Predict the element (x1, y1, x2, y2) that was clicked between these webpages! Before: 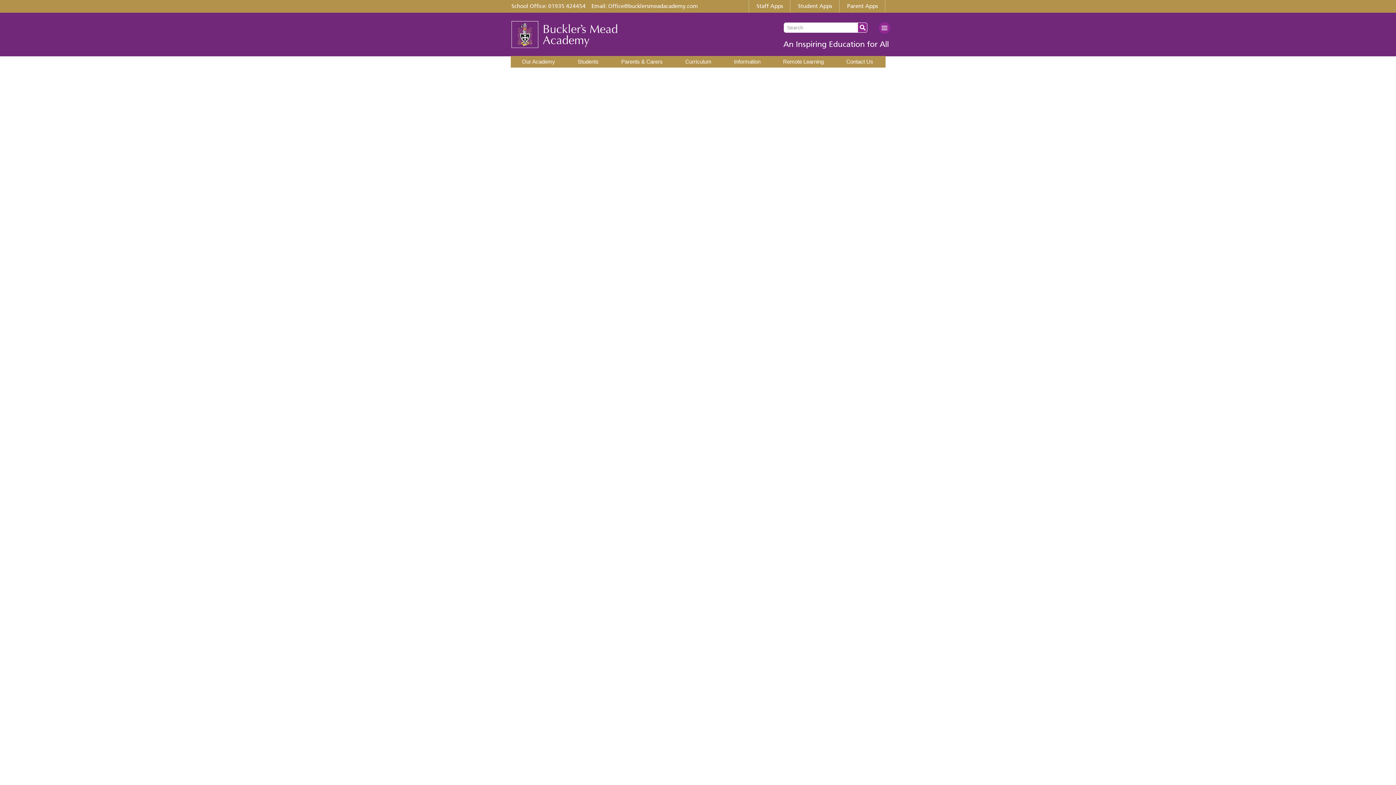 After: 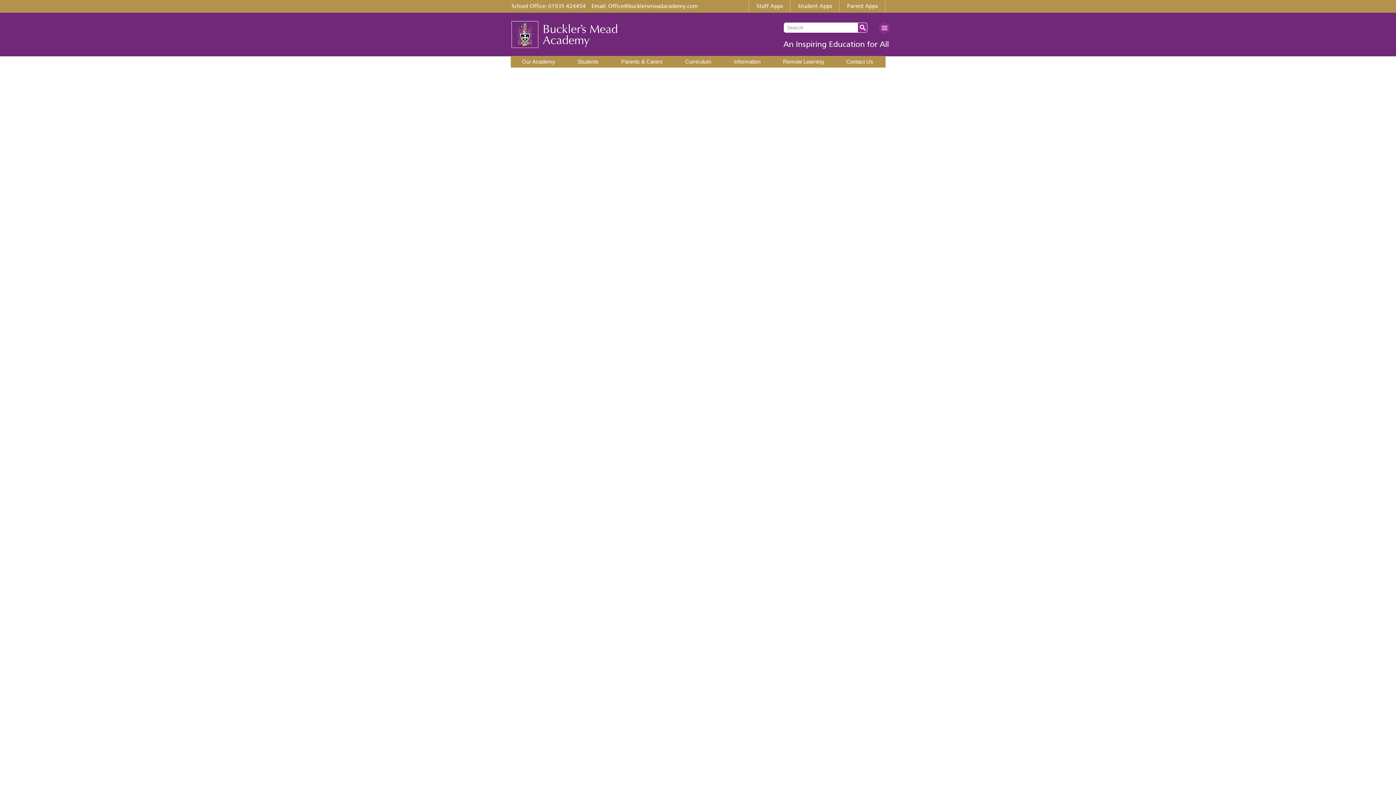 Action: label: Office@bucklersmeadacademy.com bbox: (608, 3, 698, 9)